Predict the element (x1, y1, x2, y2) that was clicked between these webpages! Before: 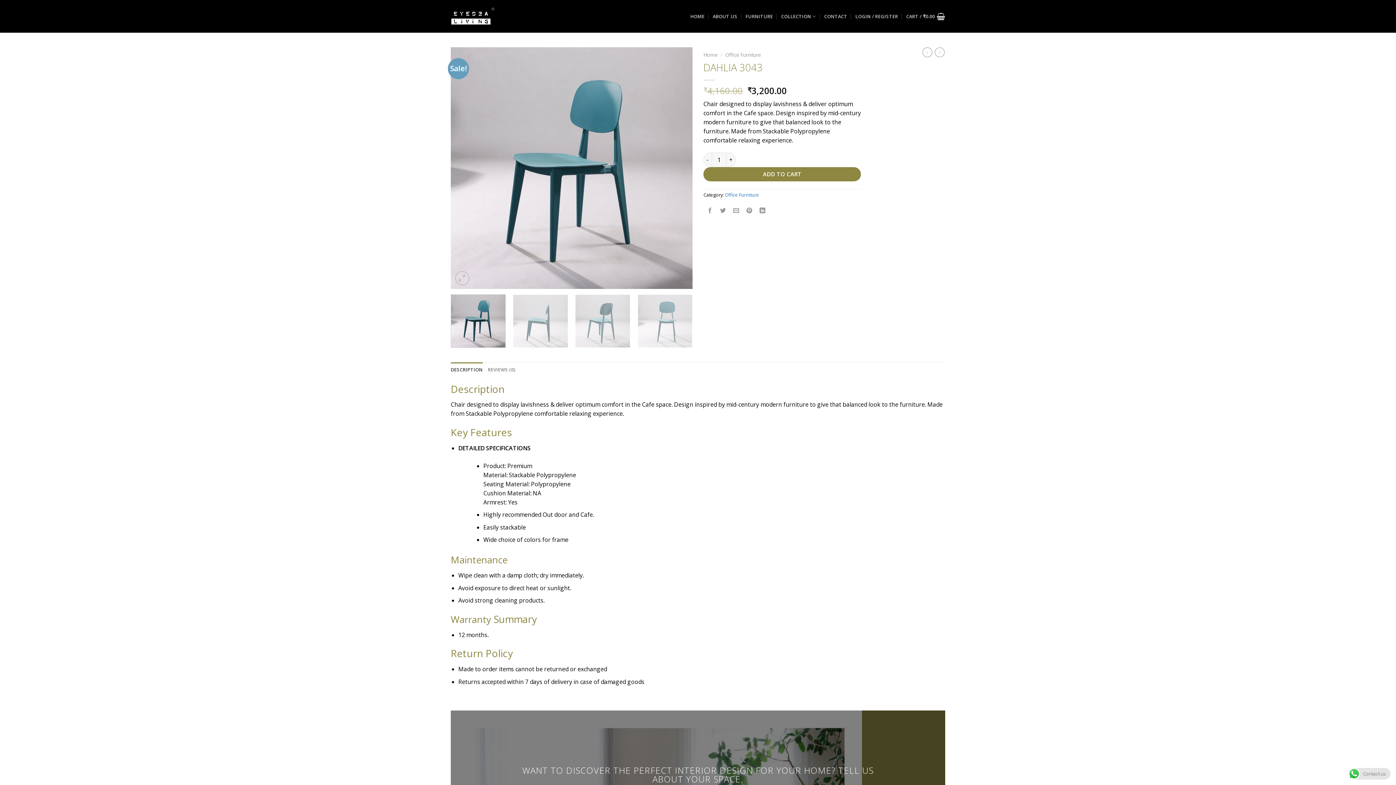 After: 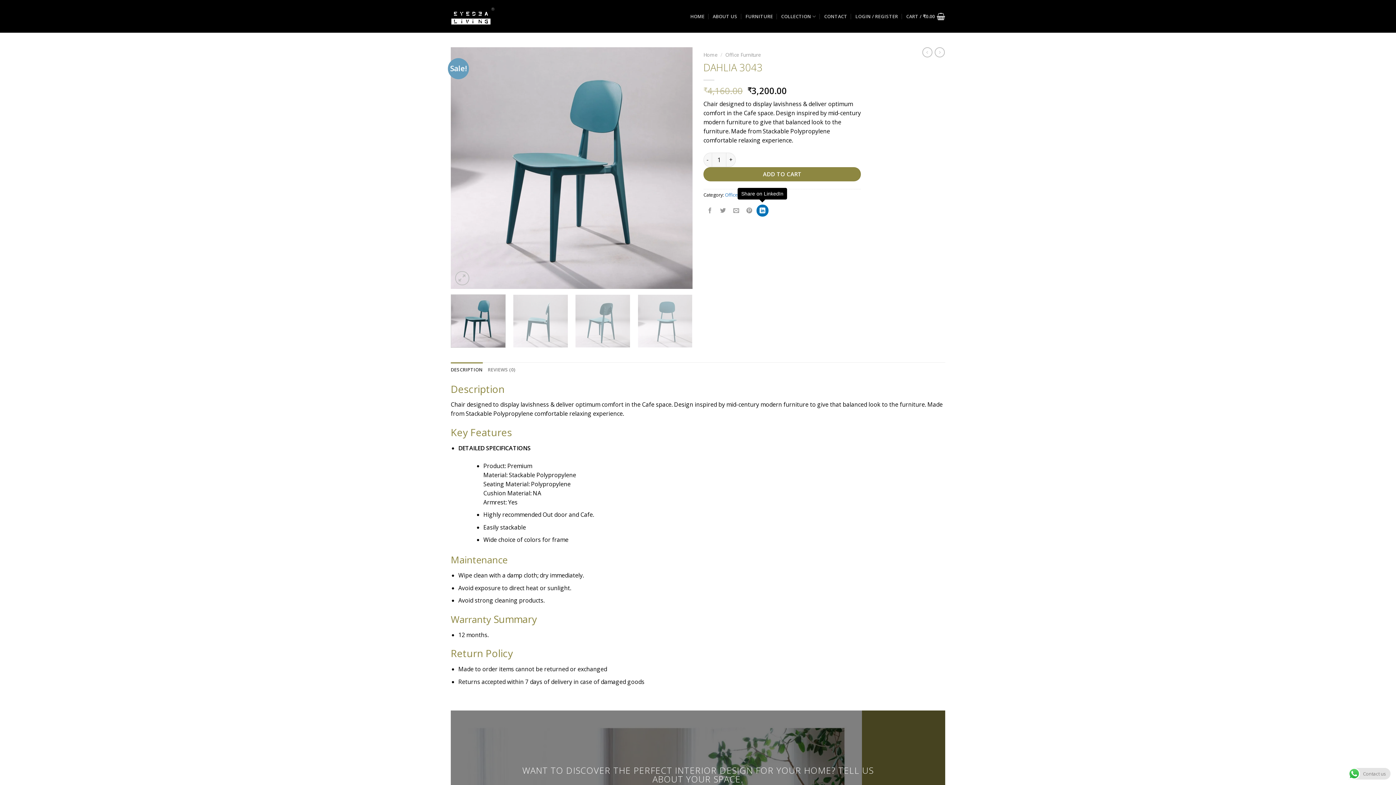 Action: bbox: (756, 204, 768, 216) label: Share on LinkedIn